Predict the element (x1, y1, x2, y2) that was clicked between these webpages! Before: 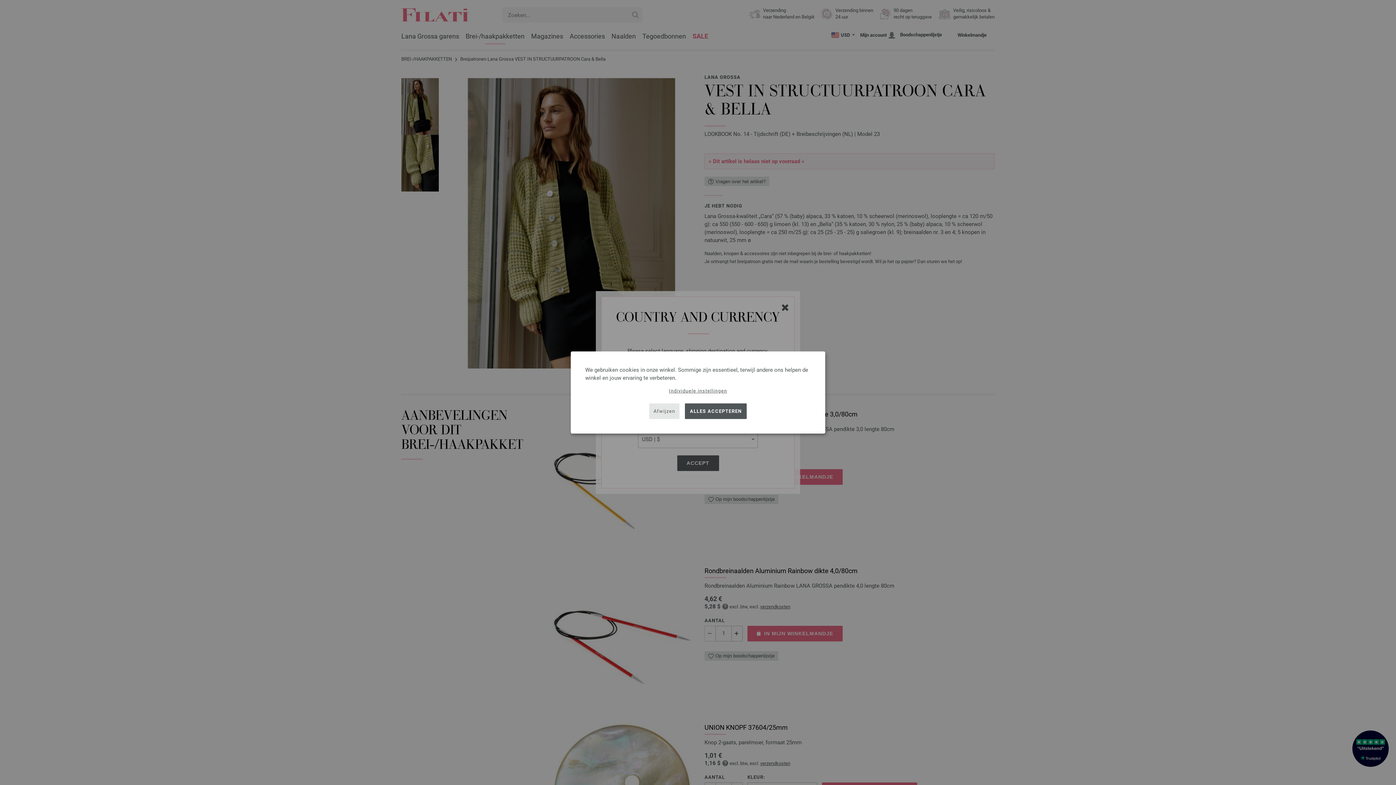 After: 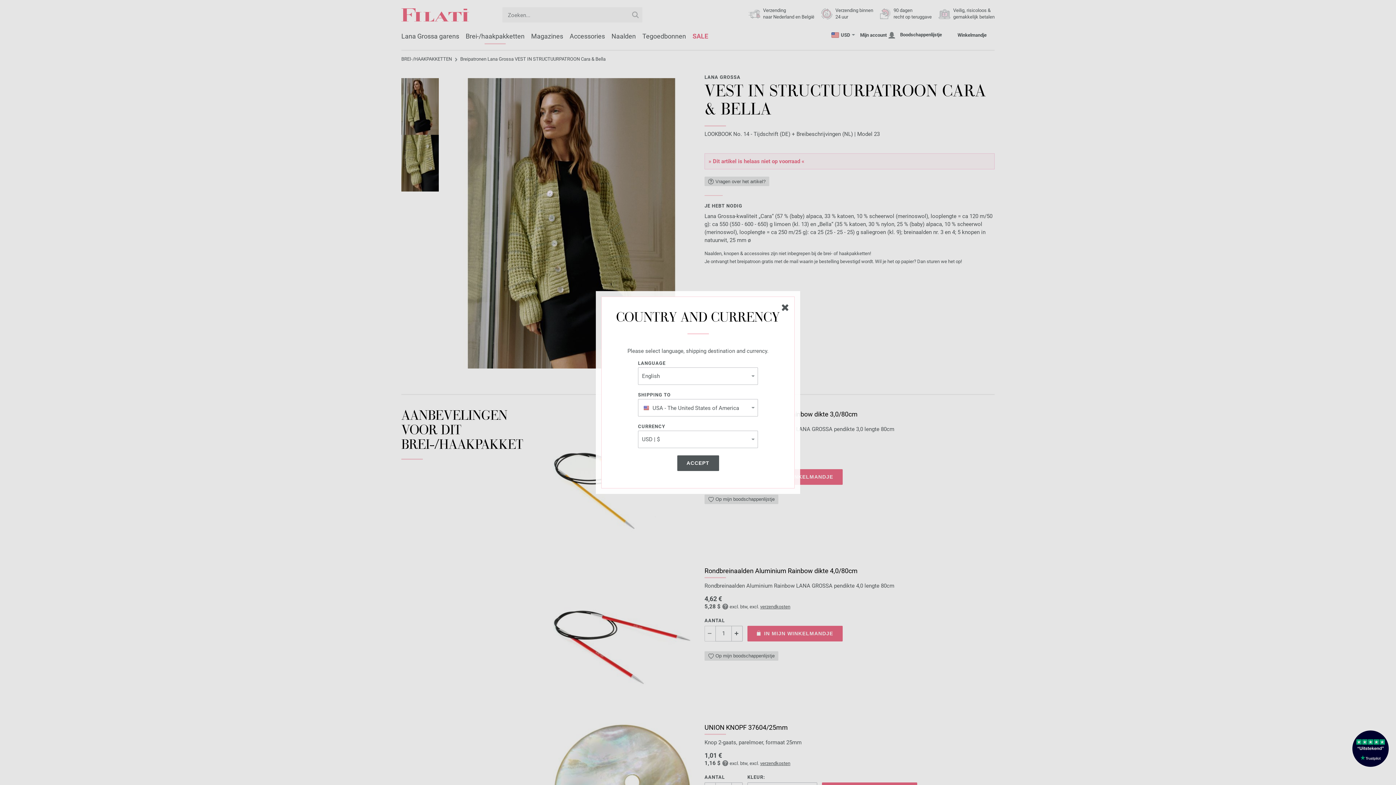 Action: label: ALLES ACCEPTEREN bbox: (685, 403, 746, 419)